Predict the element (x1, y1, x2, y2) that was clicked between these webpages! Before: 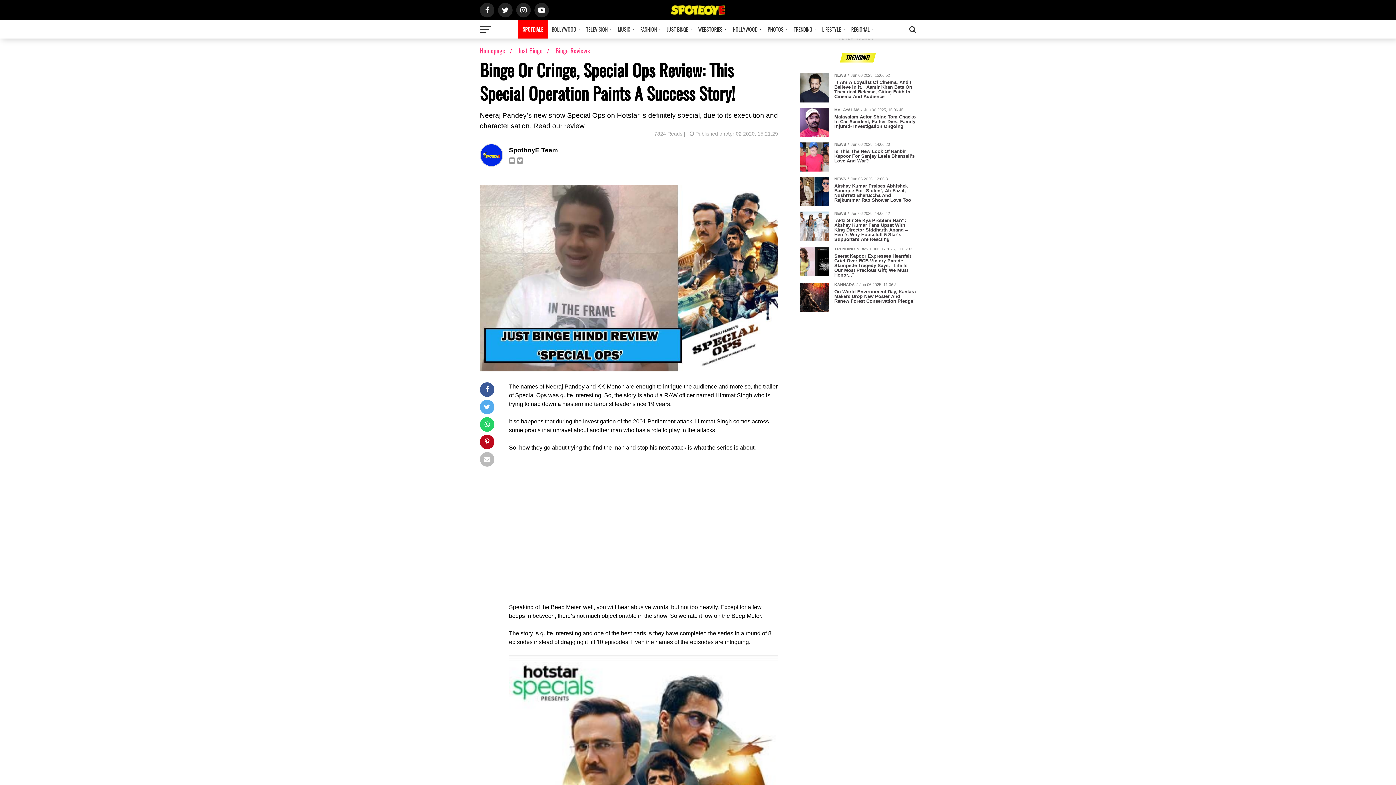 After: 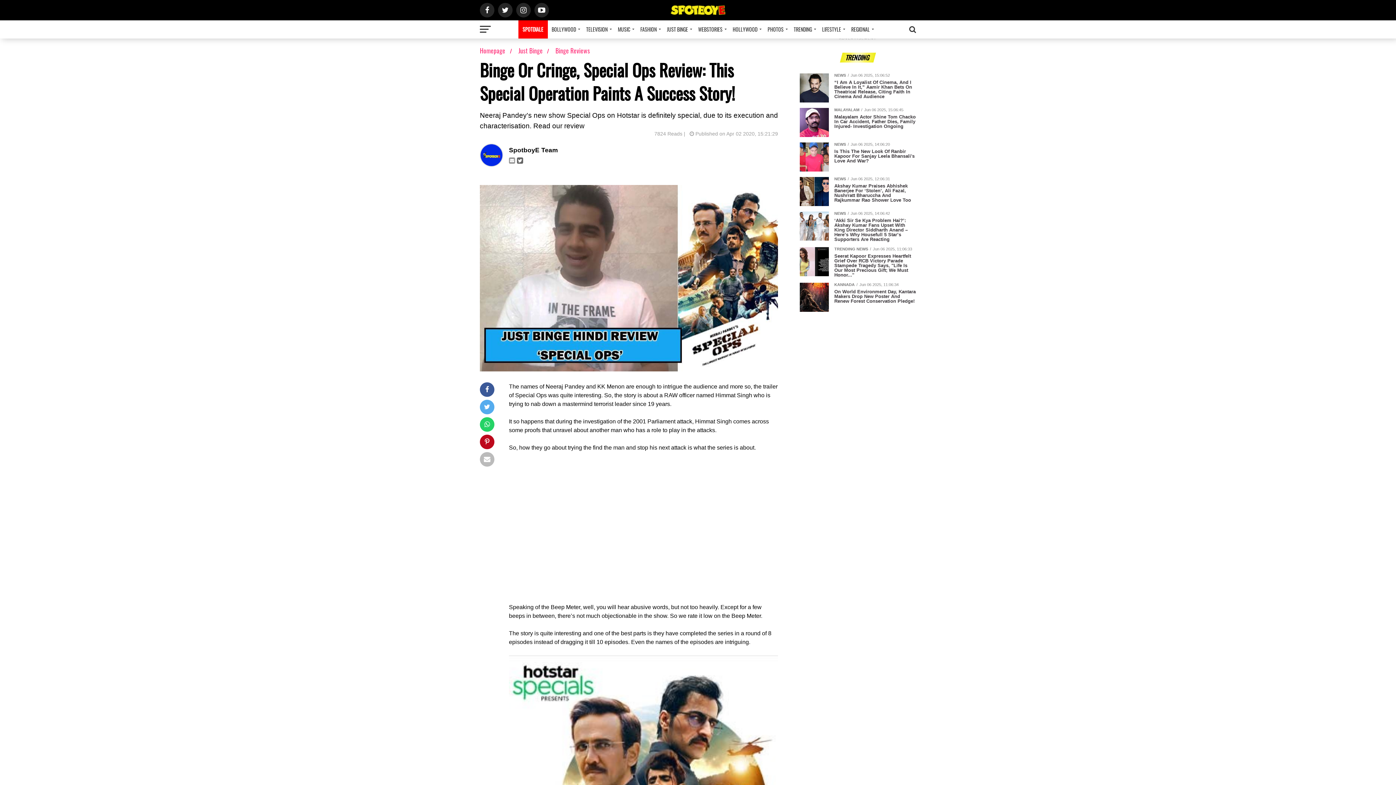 Action: bbox: (517, 157, 525, 162)